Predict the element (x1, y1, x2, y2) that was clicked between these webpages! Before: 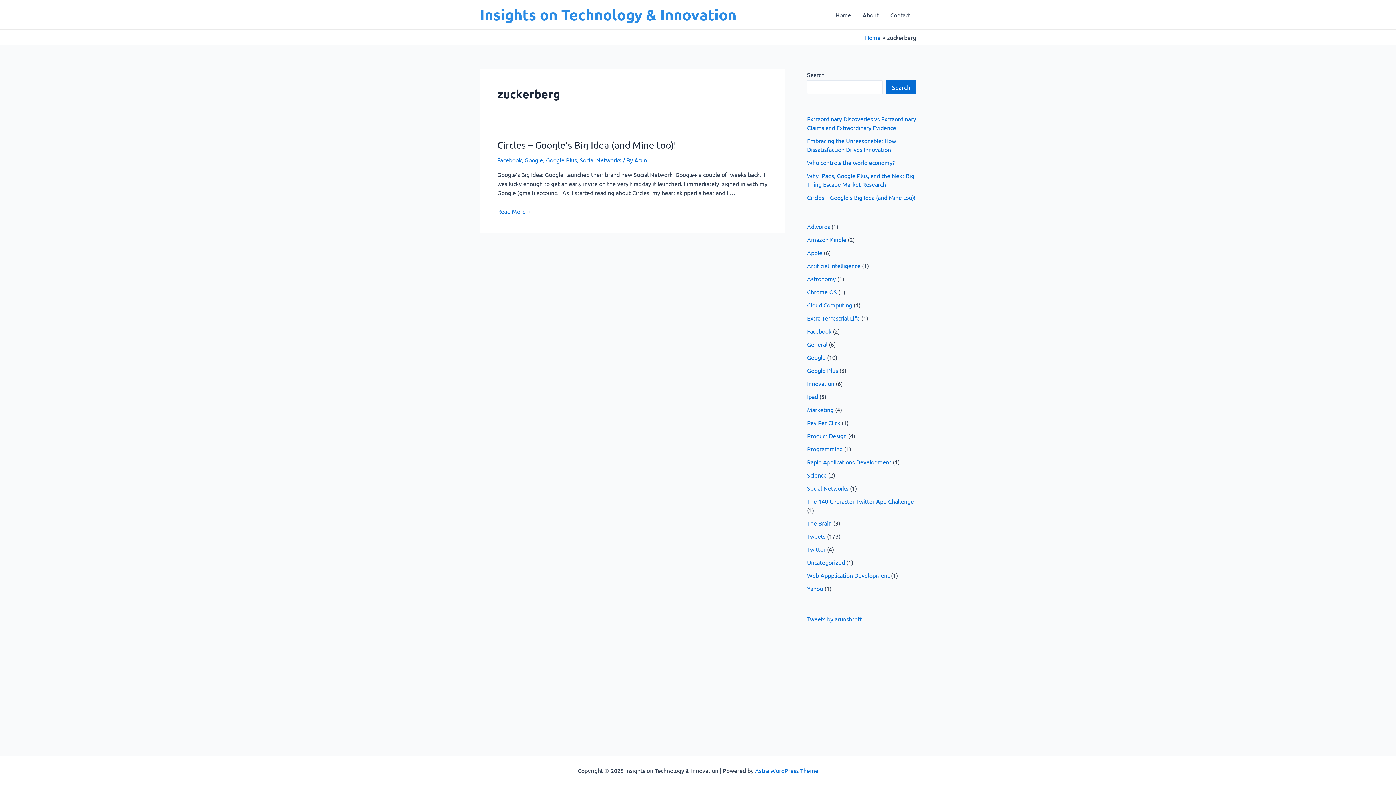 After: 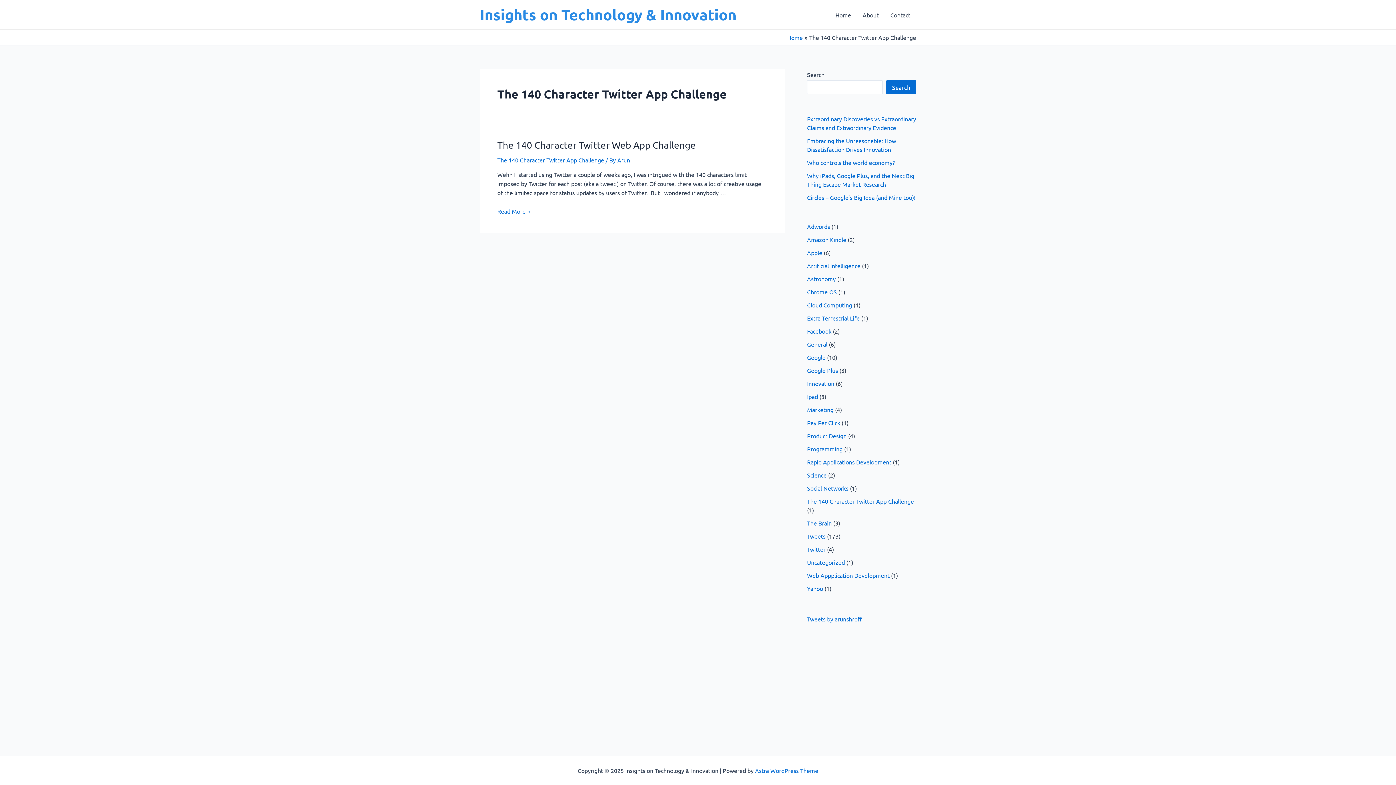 Action: label: The 140 Character Twitter App Challenge bbox: (807, 497, 914, 505)